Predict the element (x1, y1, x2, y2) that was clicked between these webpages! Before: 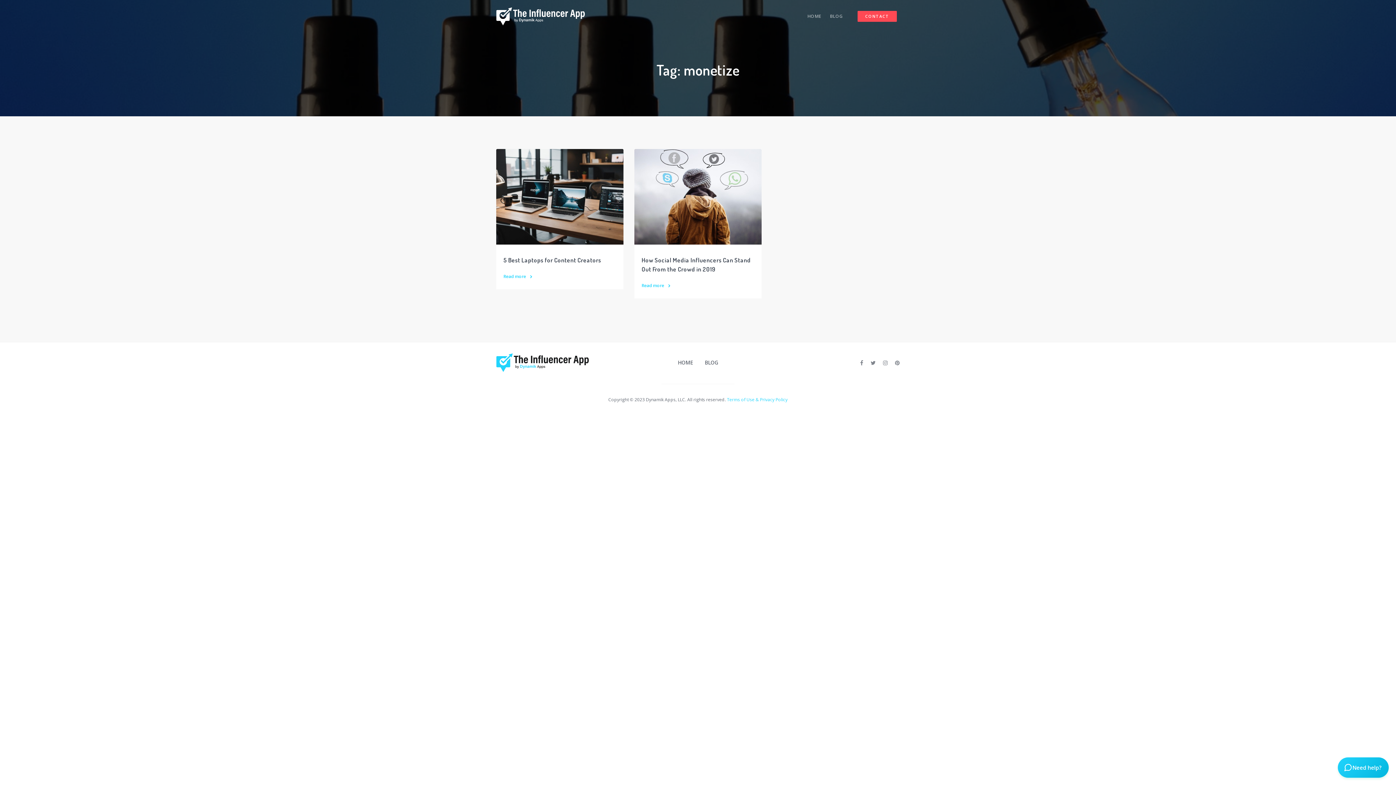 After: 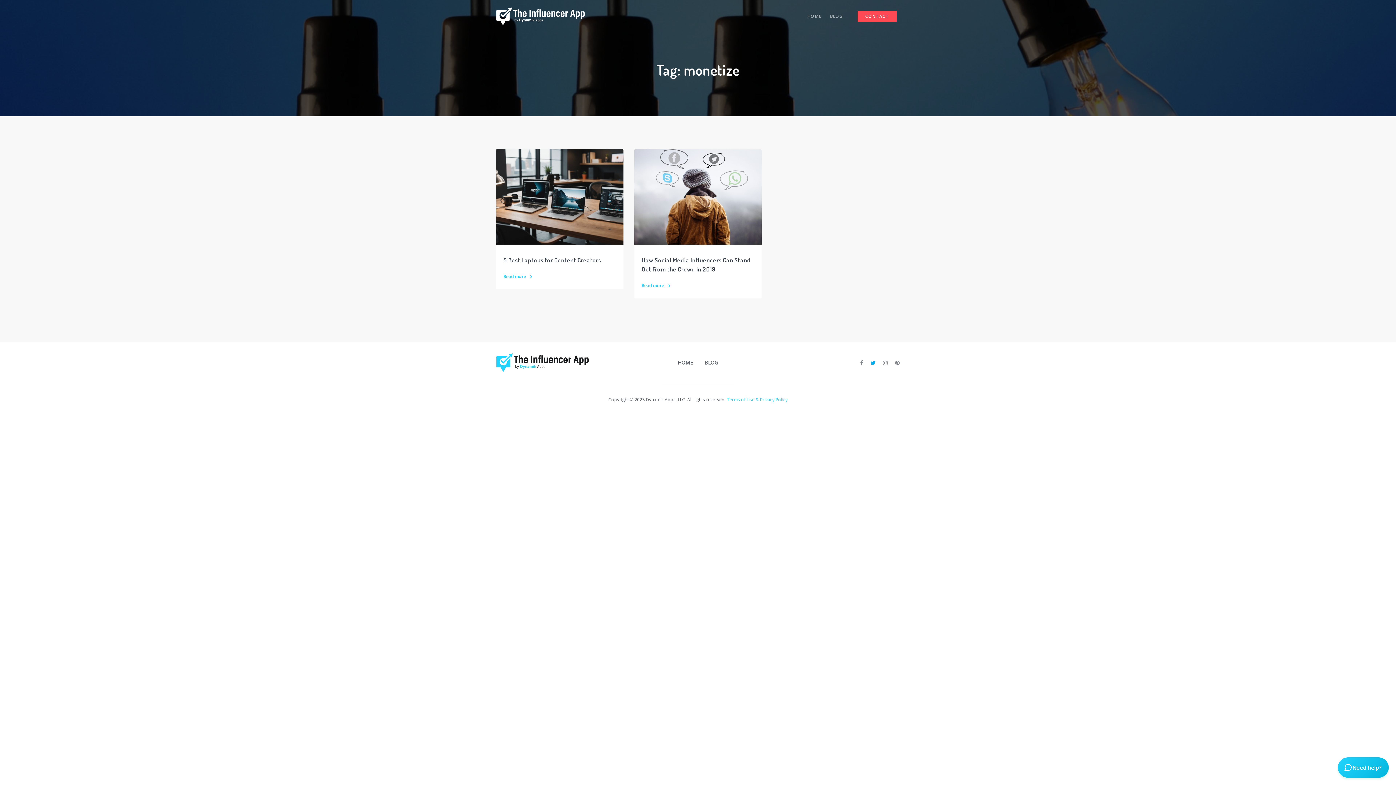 Action: bbox: (870, 357, 876, 367)